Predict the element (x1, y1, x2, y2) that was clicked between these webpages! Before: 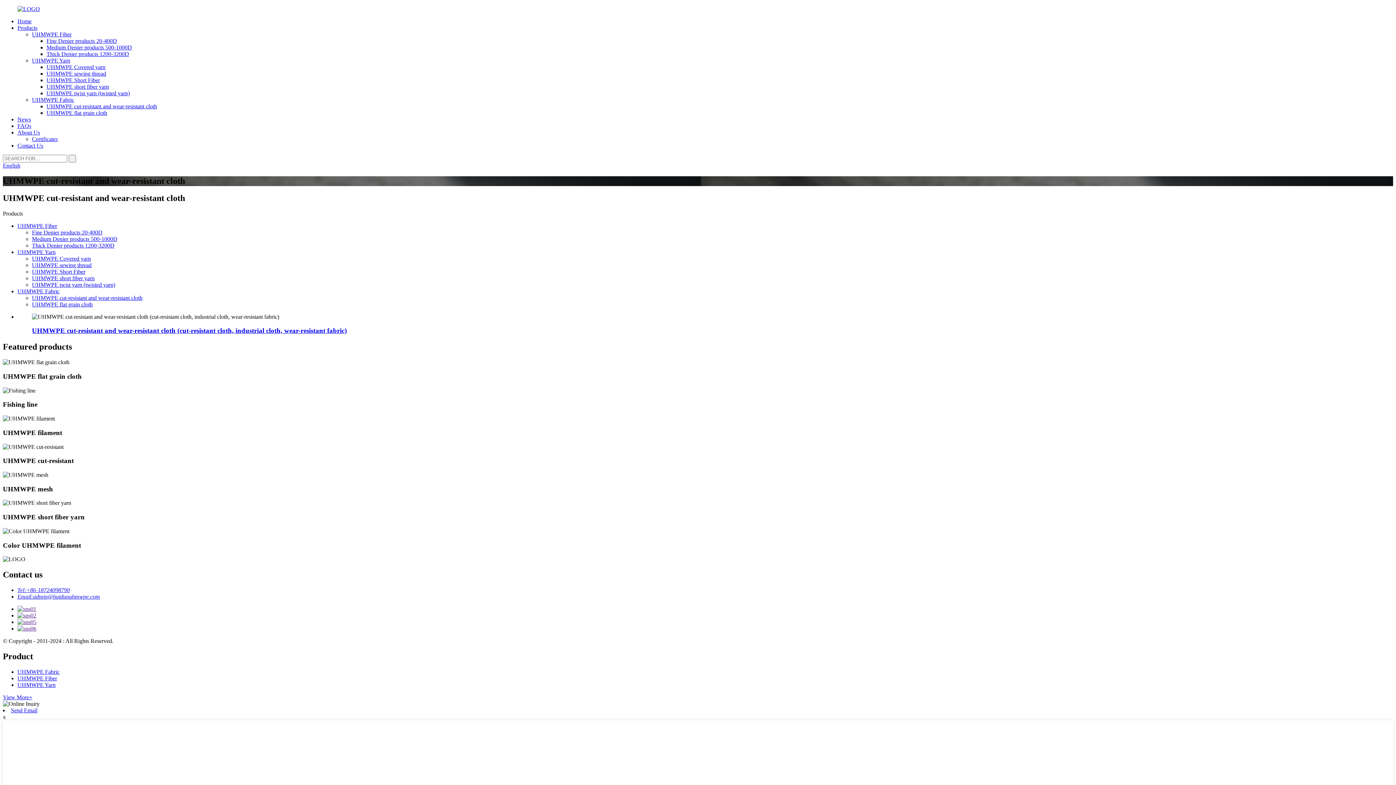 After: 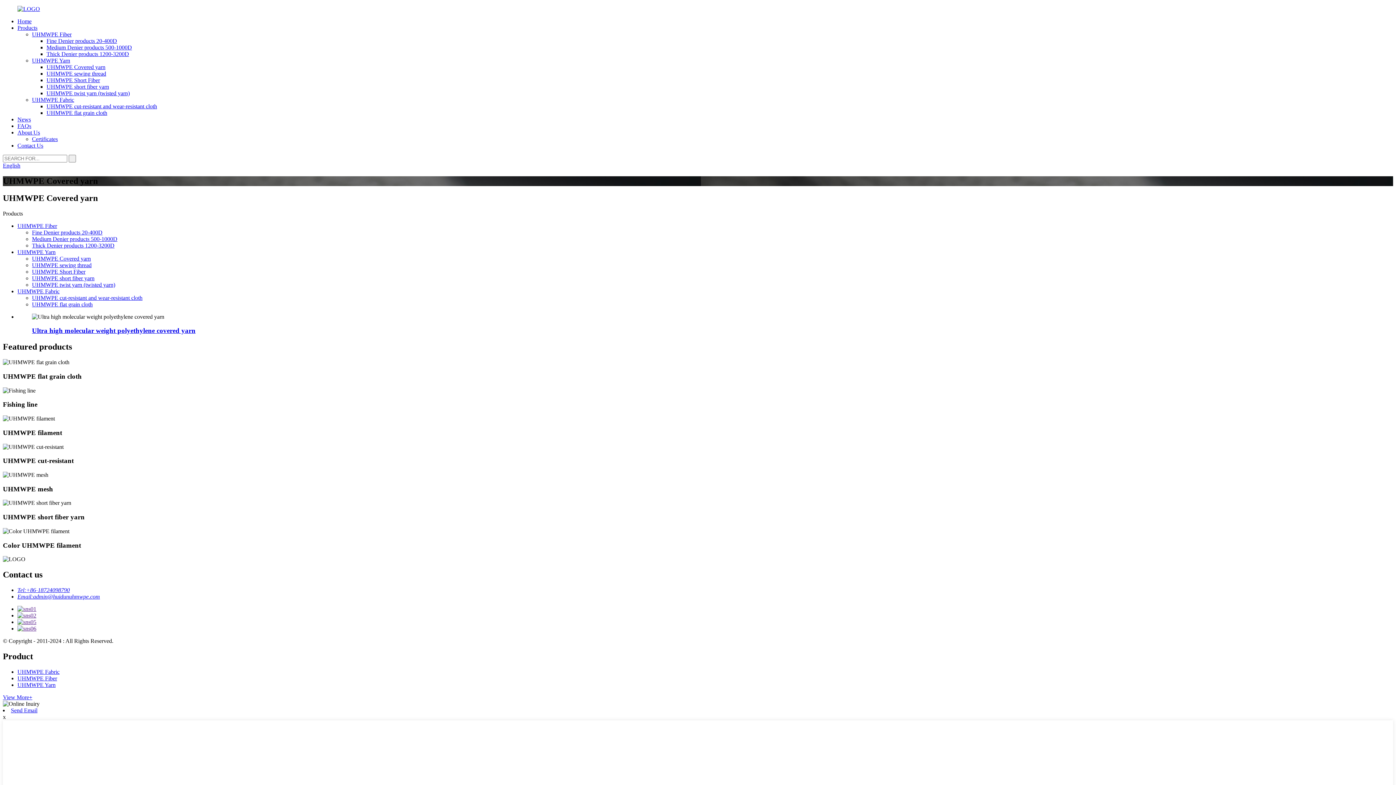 Action: bbox: (46, 64, 105, 70) label: UHMWPE Covered yarn